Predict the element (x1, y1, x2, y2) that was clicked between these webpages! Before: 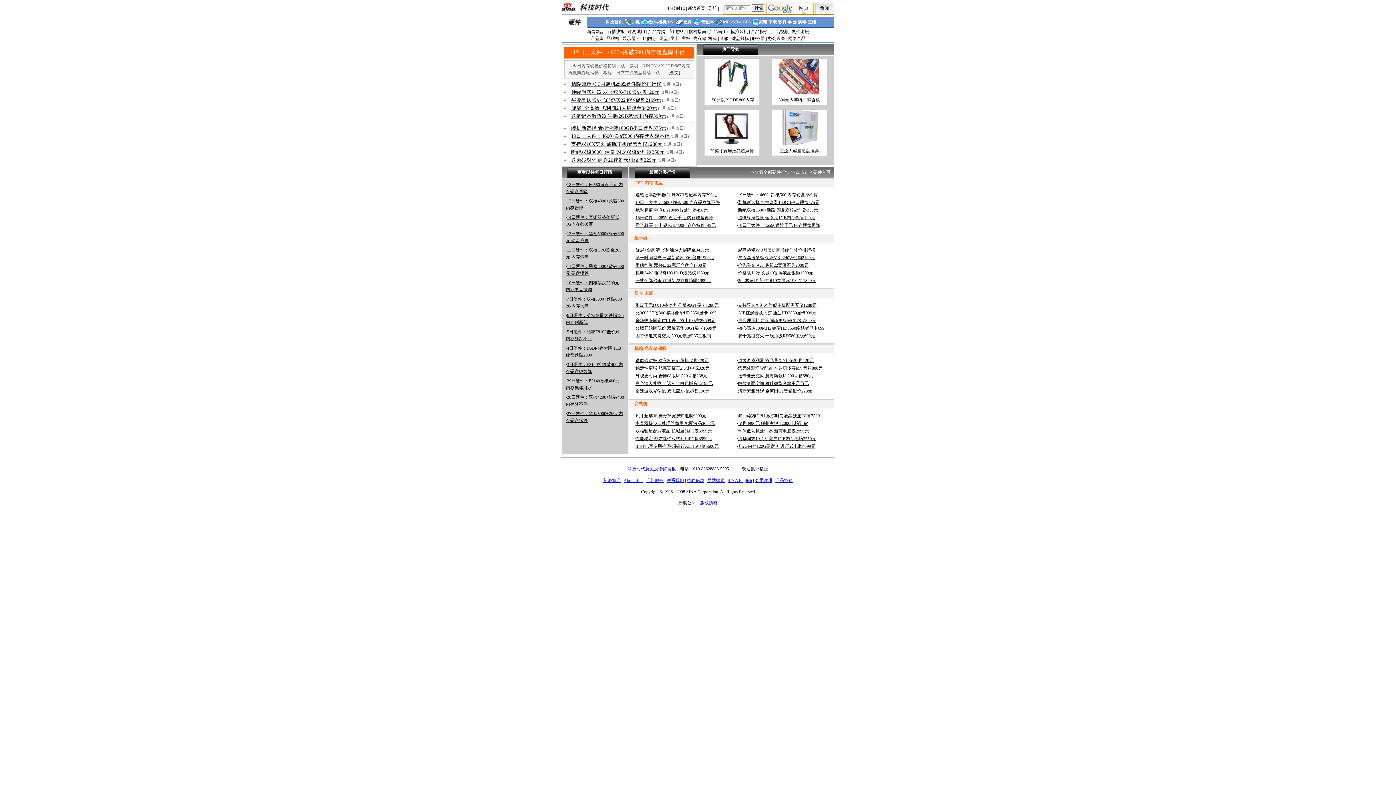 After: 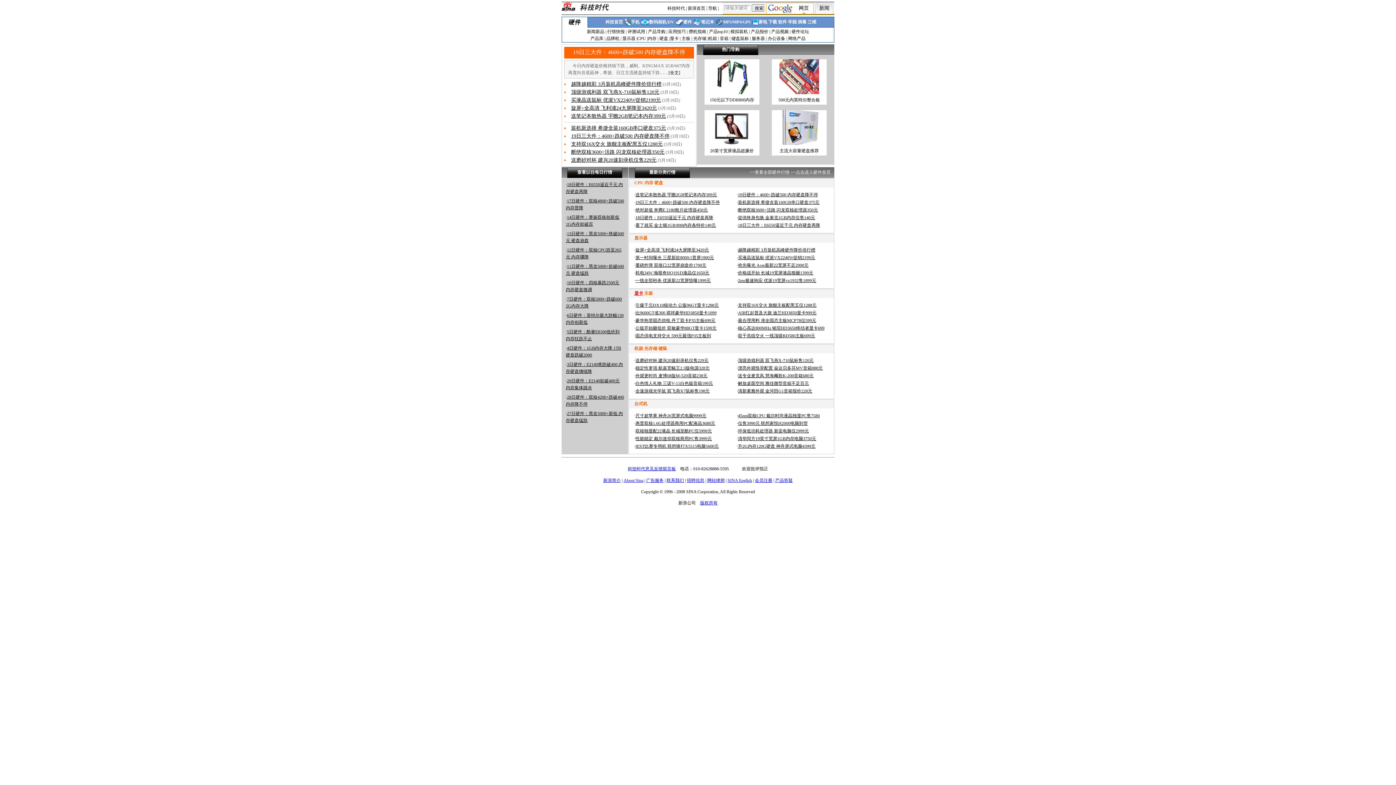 Action: bbox: (634, 290, 643, 296) label: 显卡